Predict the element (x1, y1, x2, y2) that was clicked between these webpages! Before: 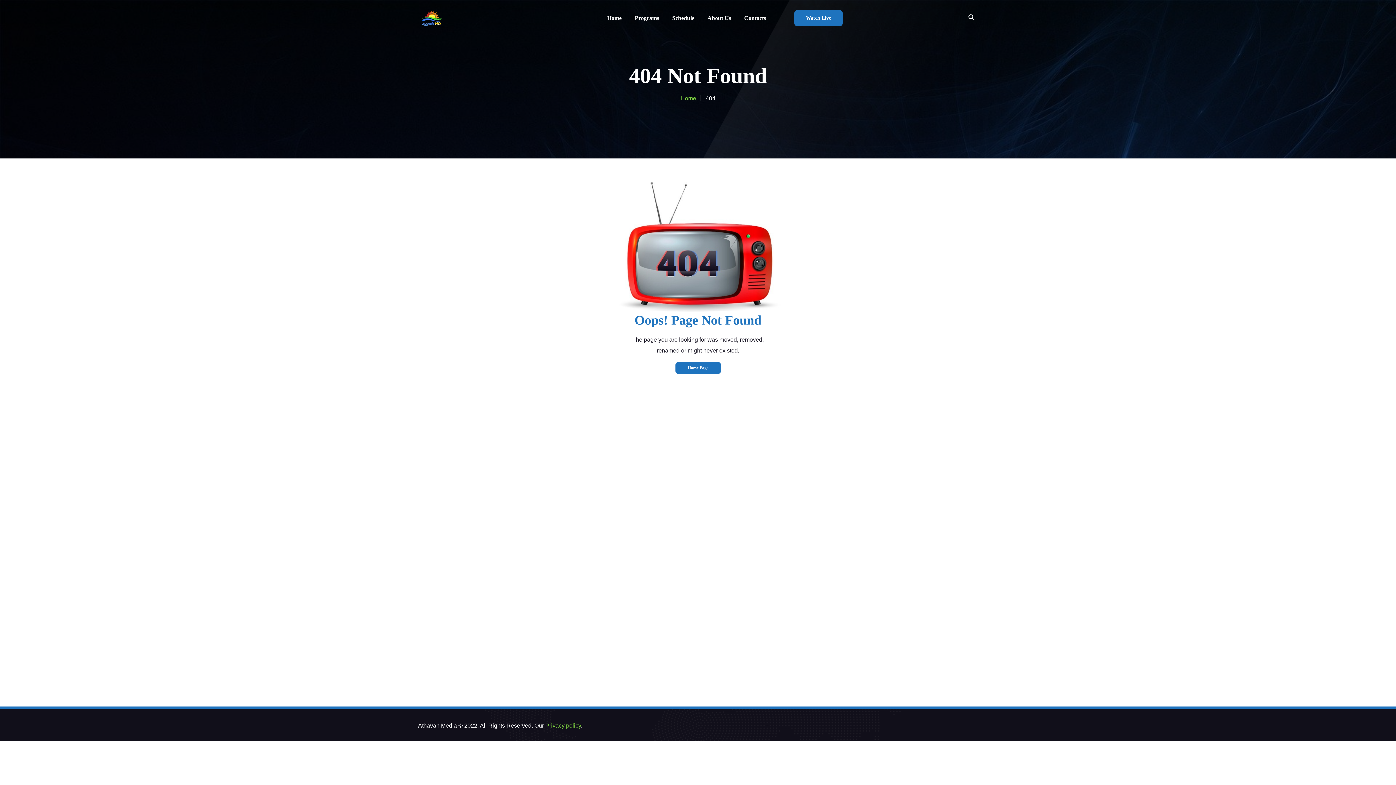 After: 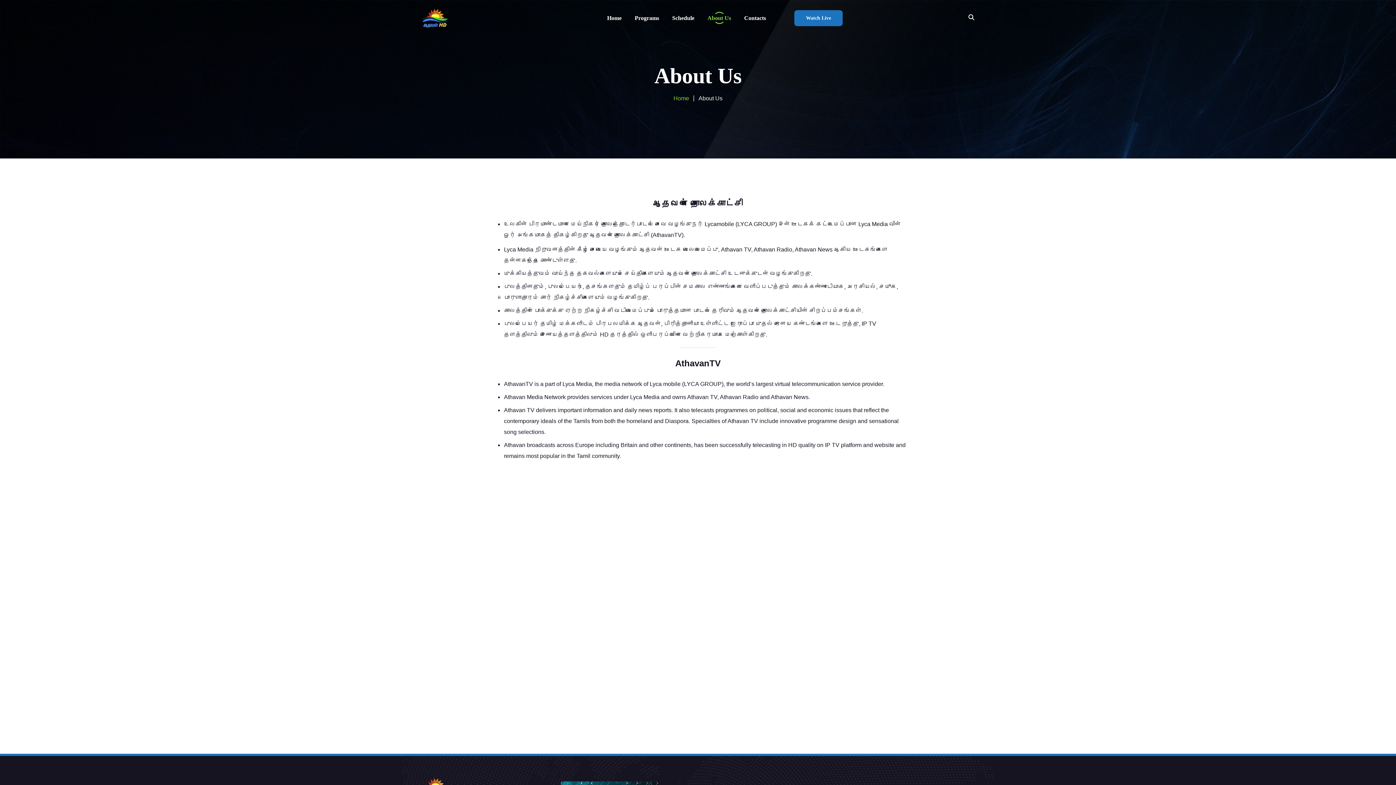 Action: label: About Us bbox: (701, 14, 737, 21)